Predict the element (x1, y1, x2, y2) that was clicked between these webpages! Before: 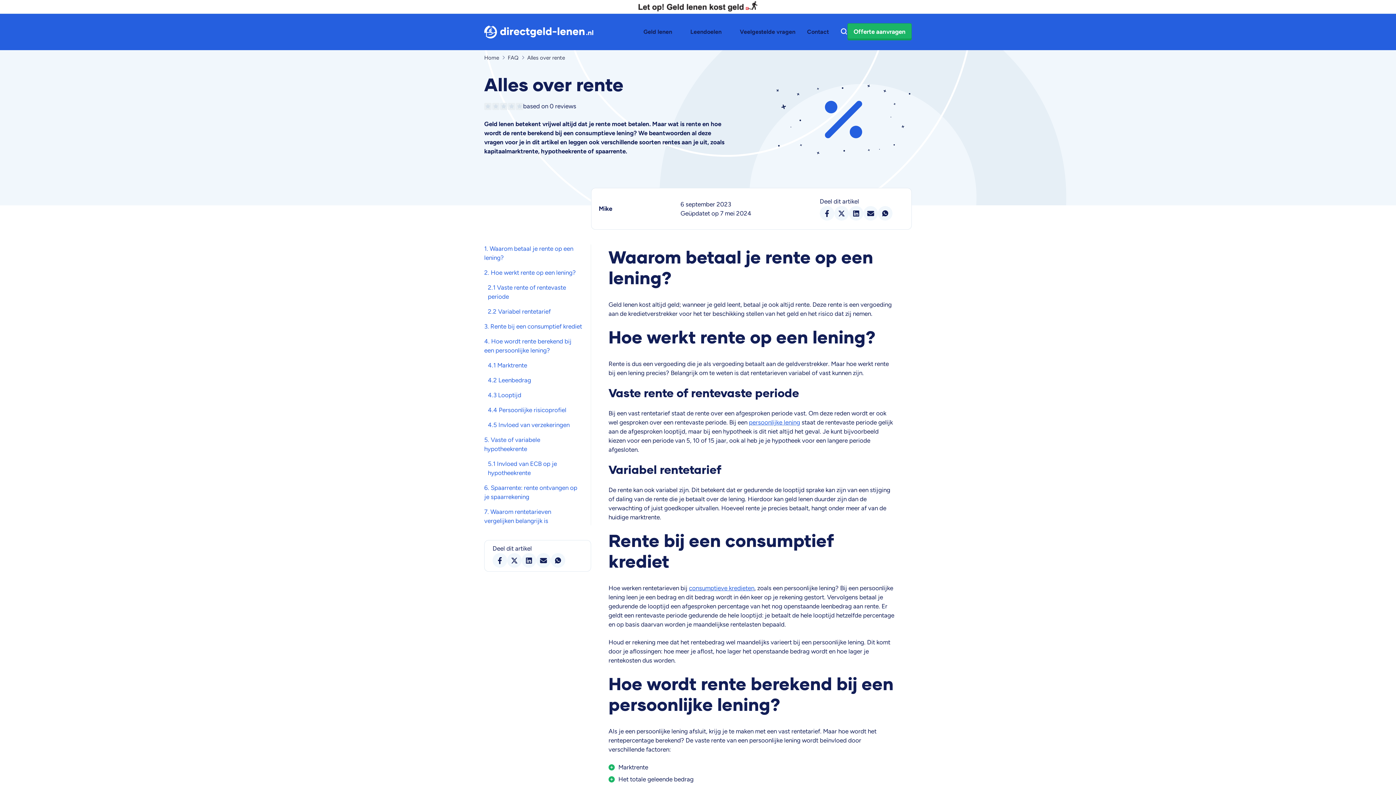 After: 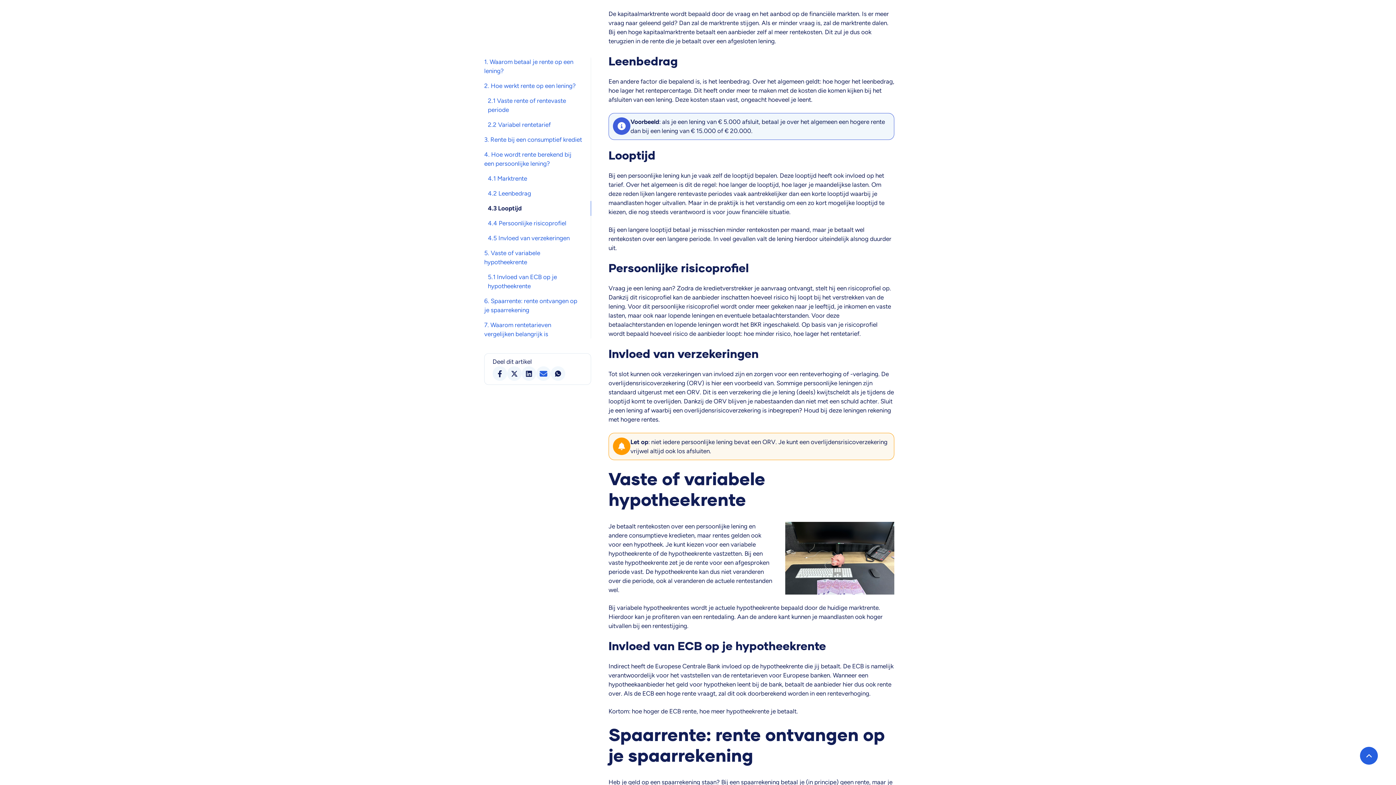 Action: bbox: (488, 373, 590, 388) label: 4.2 Leenbedrag